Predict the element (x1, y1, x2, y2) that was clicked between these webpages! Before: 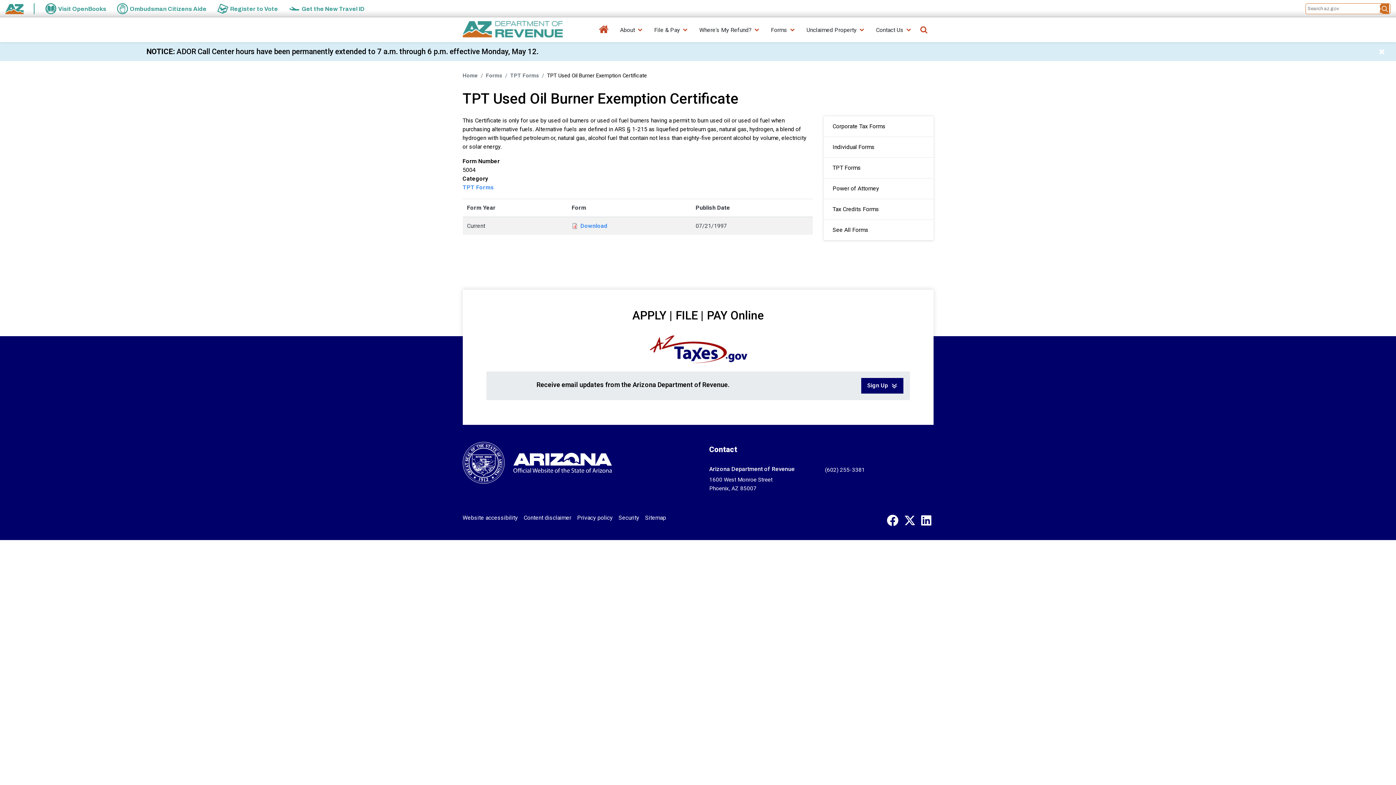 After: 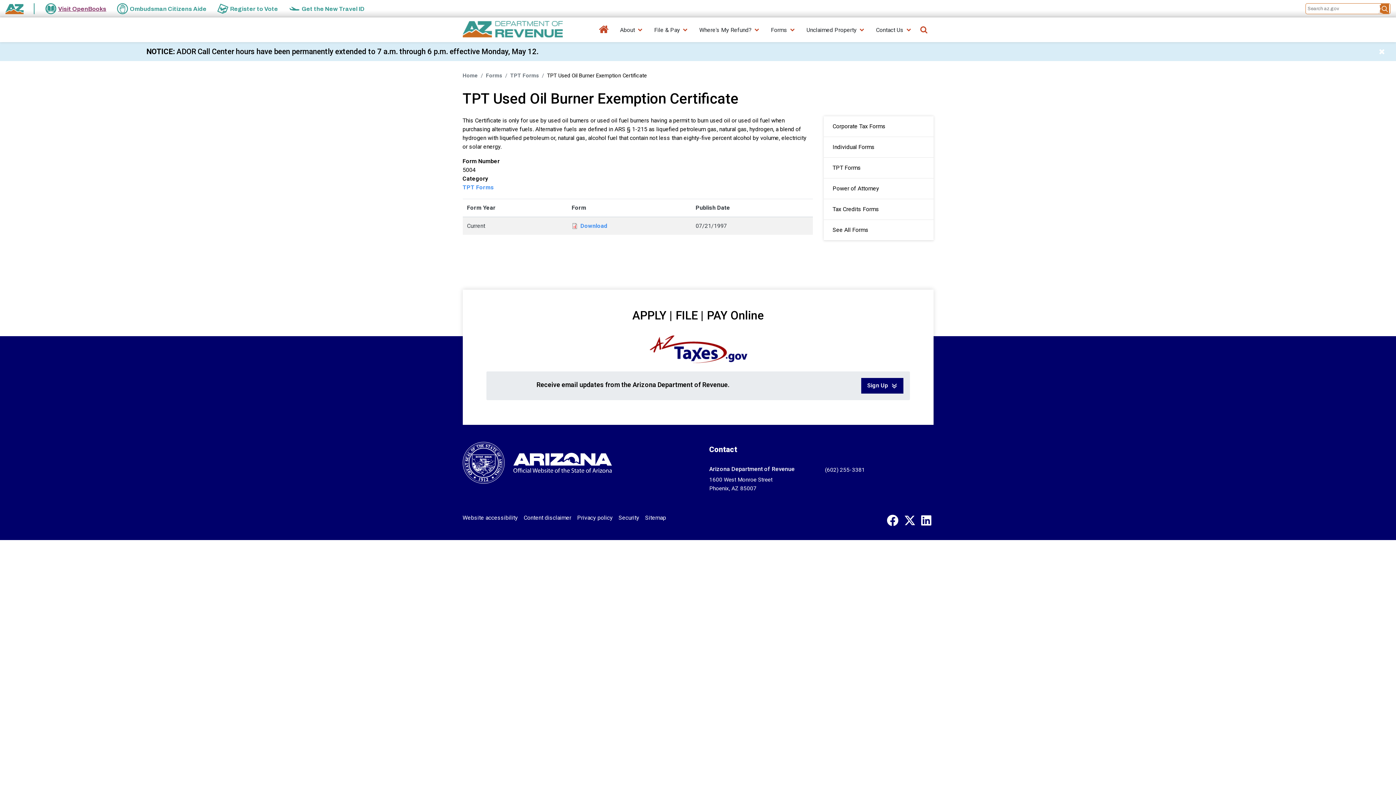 Action: bbox: (45, 3, 106, 14) label: Visit OpenBooks